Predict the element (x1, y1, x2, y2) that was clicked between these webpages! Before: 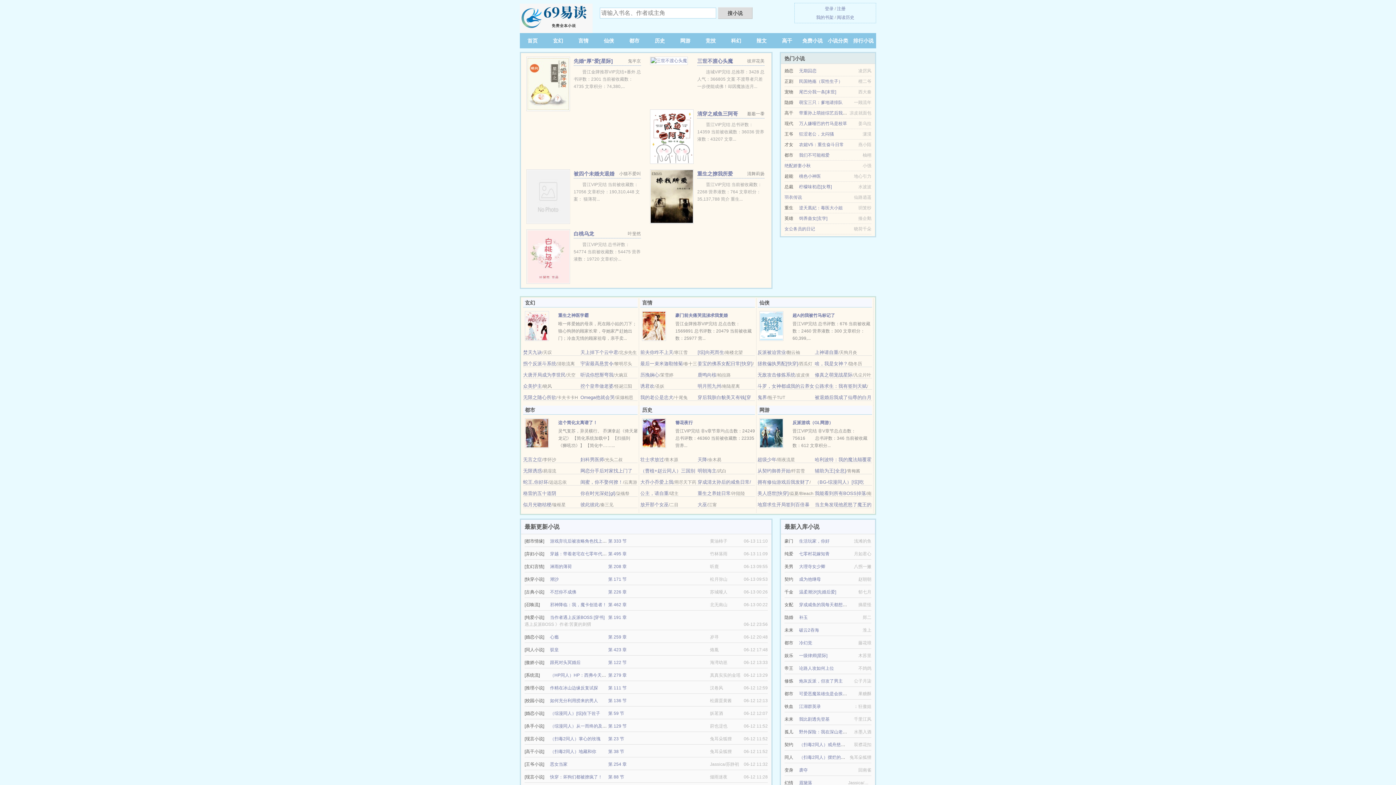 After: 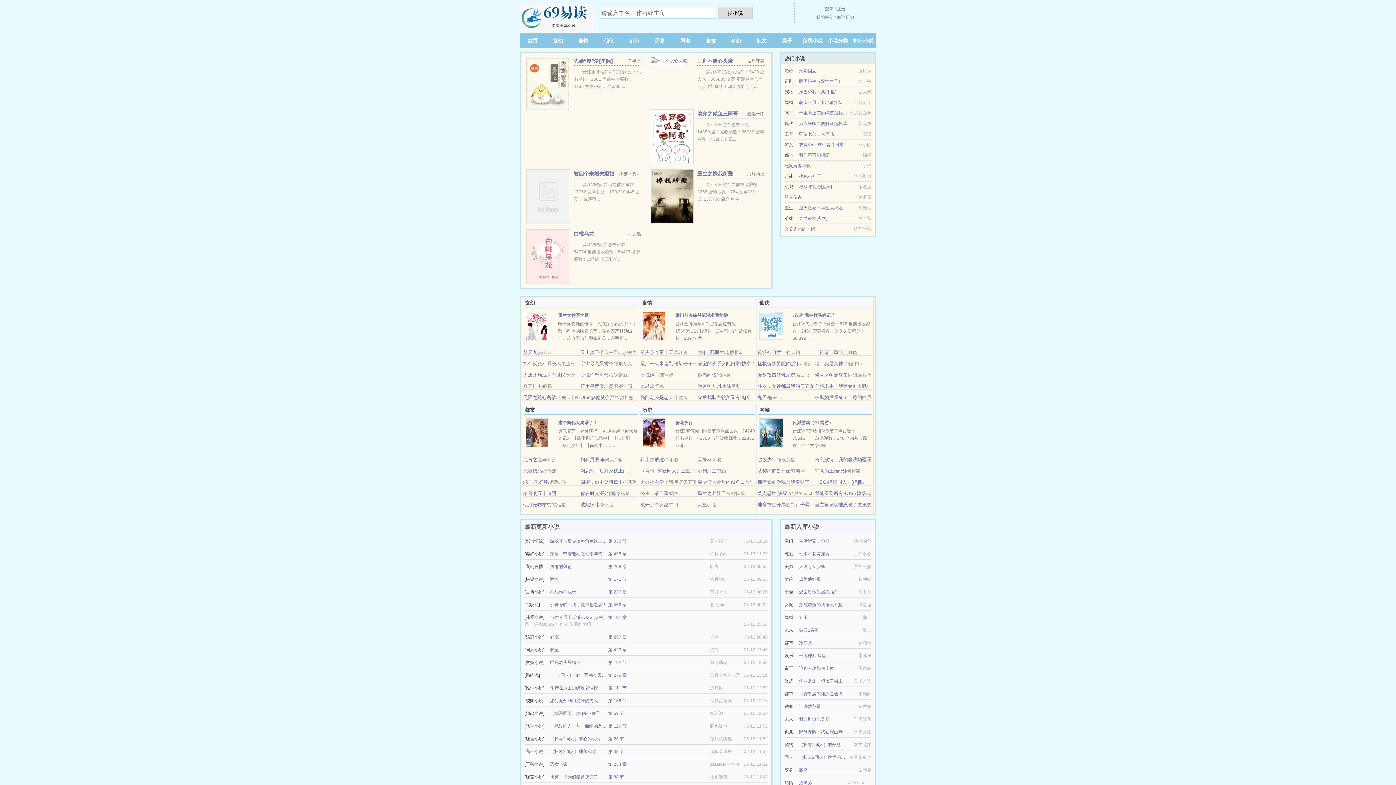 Action: label: 先婚“厚”爱[星际] bbox: (573, 58, 613, 63)